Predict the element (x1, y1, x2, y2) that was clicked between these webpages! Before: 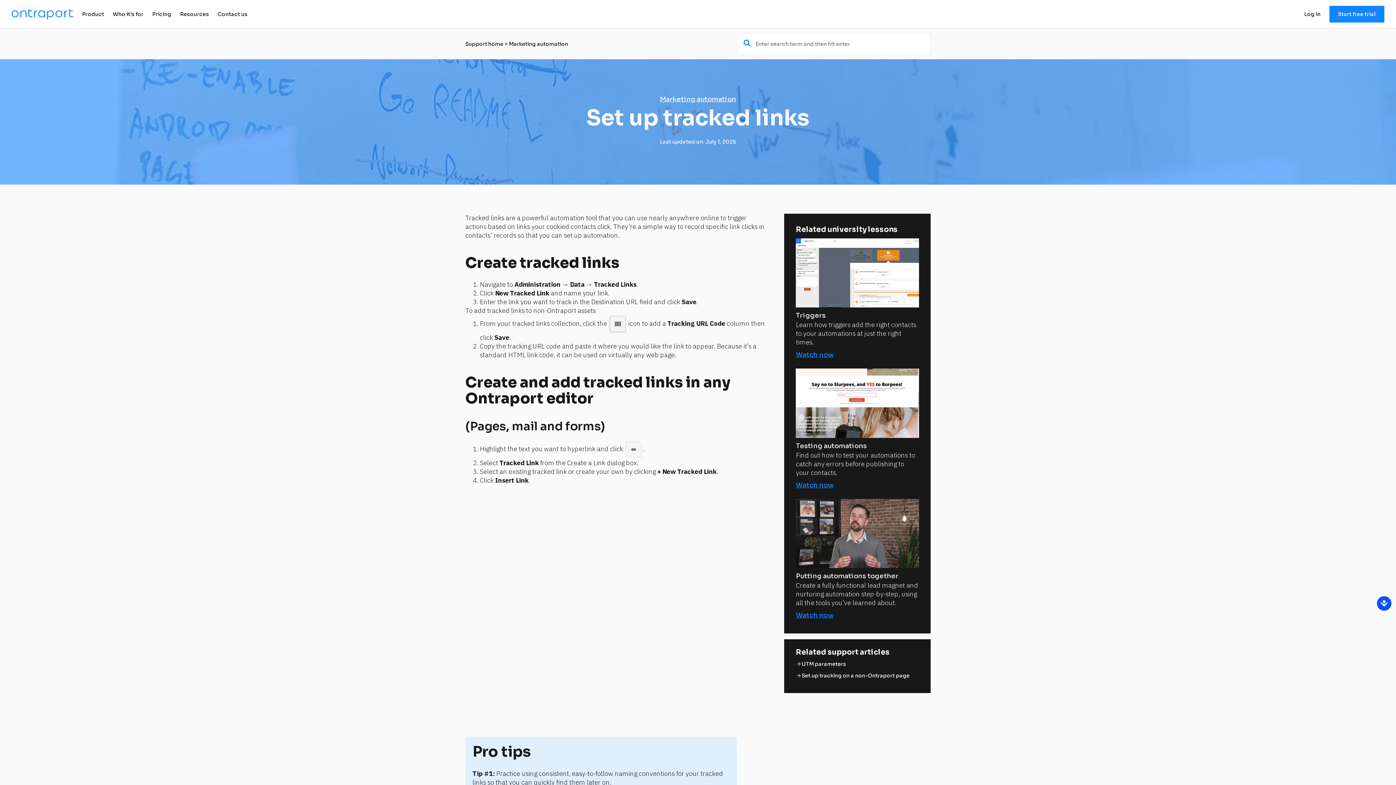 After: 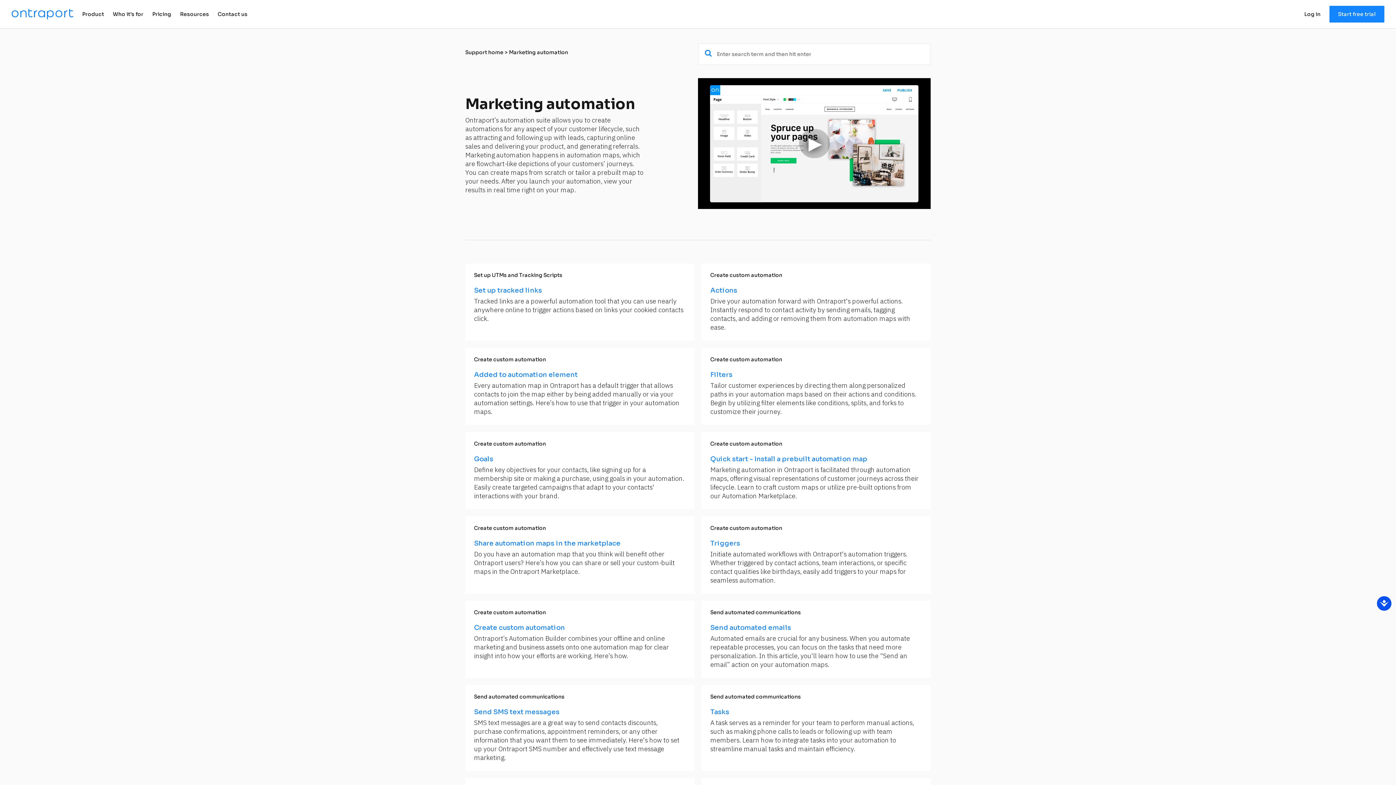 Action: bbox: (660, 95, 736, 103) label: Marketing automation